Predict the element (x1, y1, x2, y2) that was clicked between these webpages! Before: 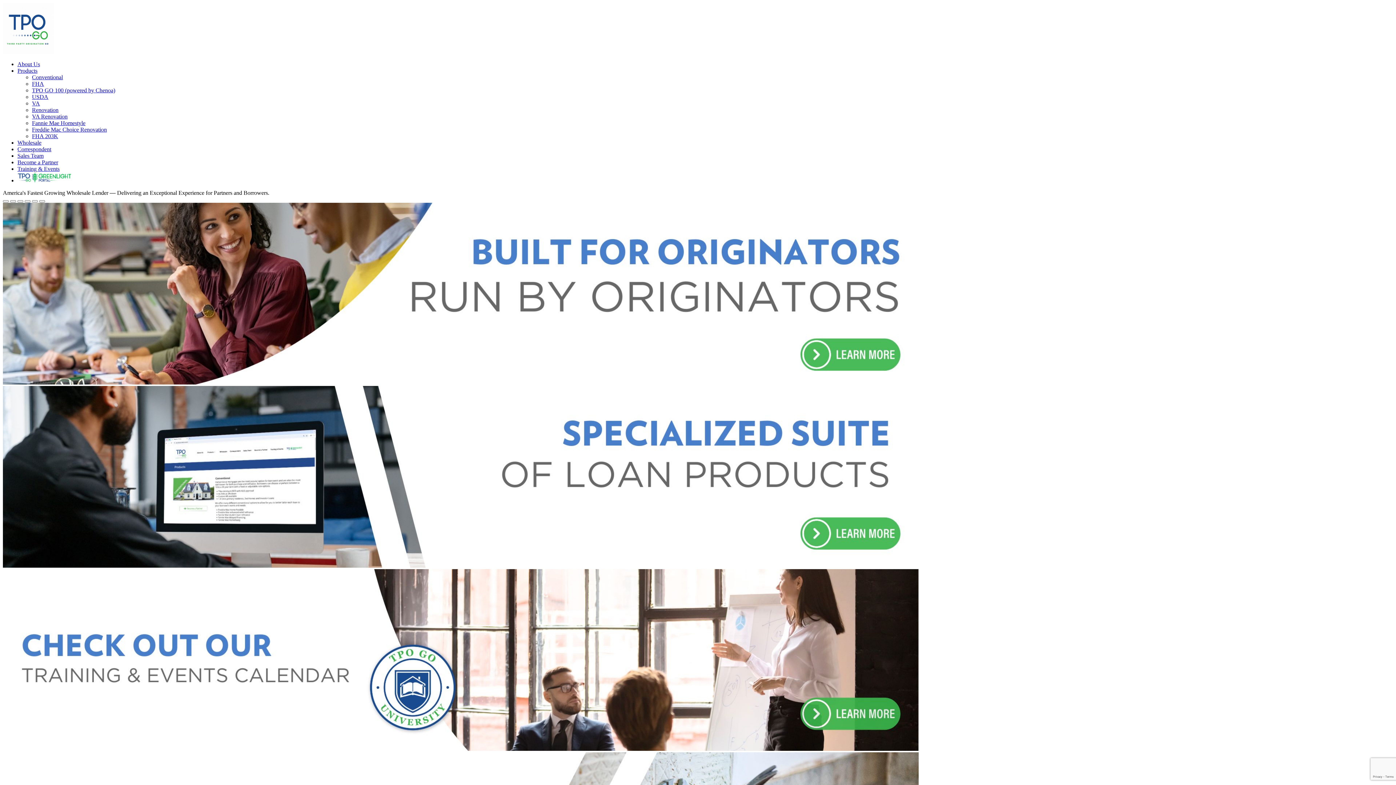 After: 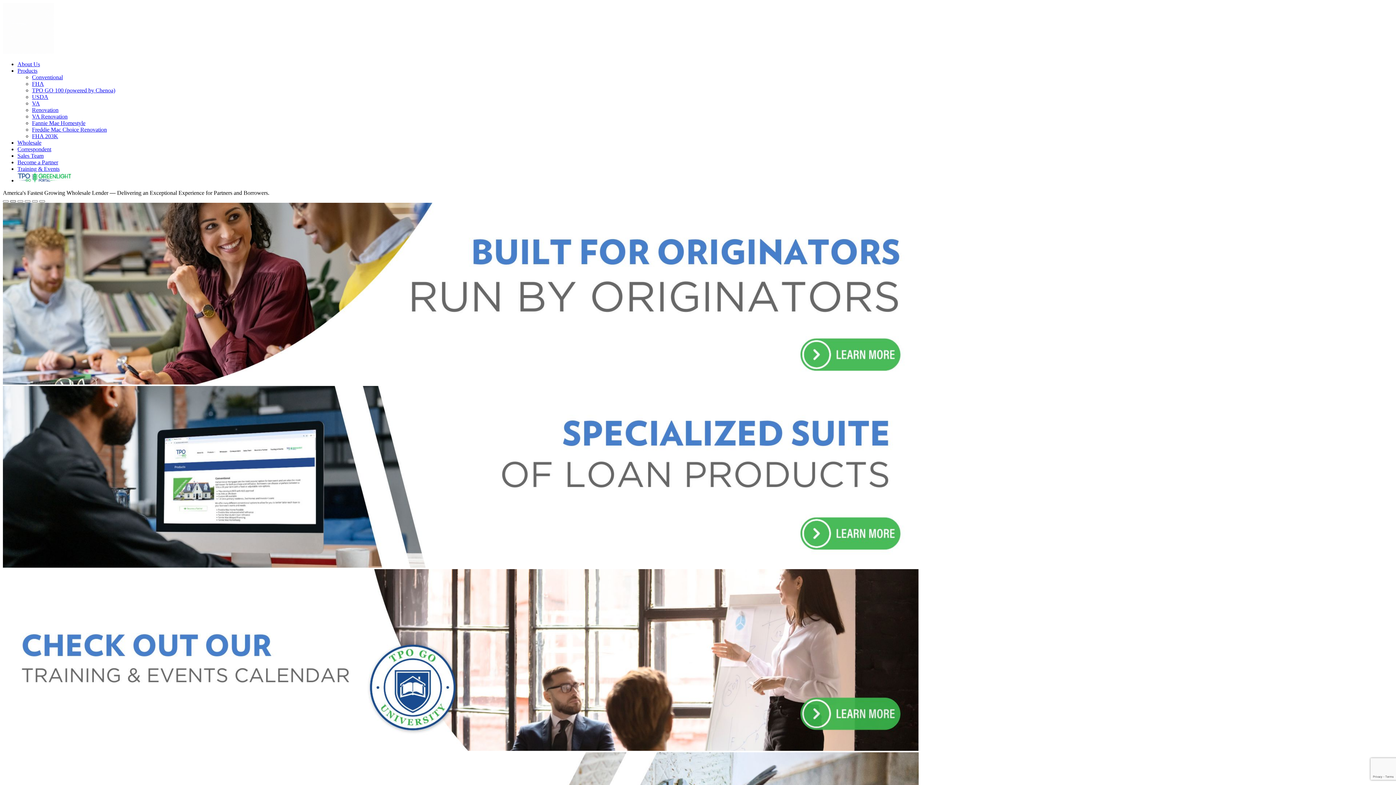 Action: label: Slide 2 bbox: (10, 200, 16, 202)